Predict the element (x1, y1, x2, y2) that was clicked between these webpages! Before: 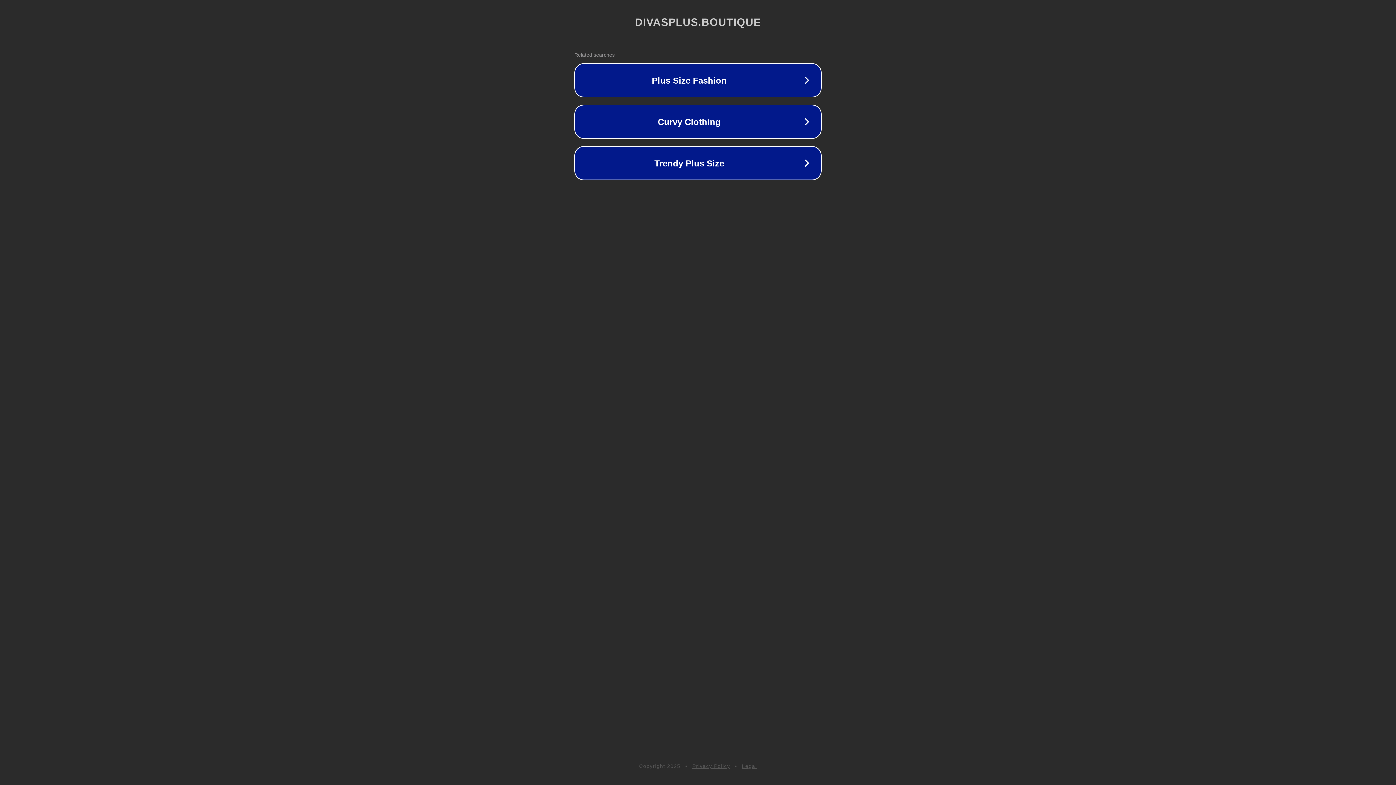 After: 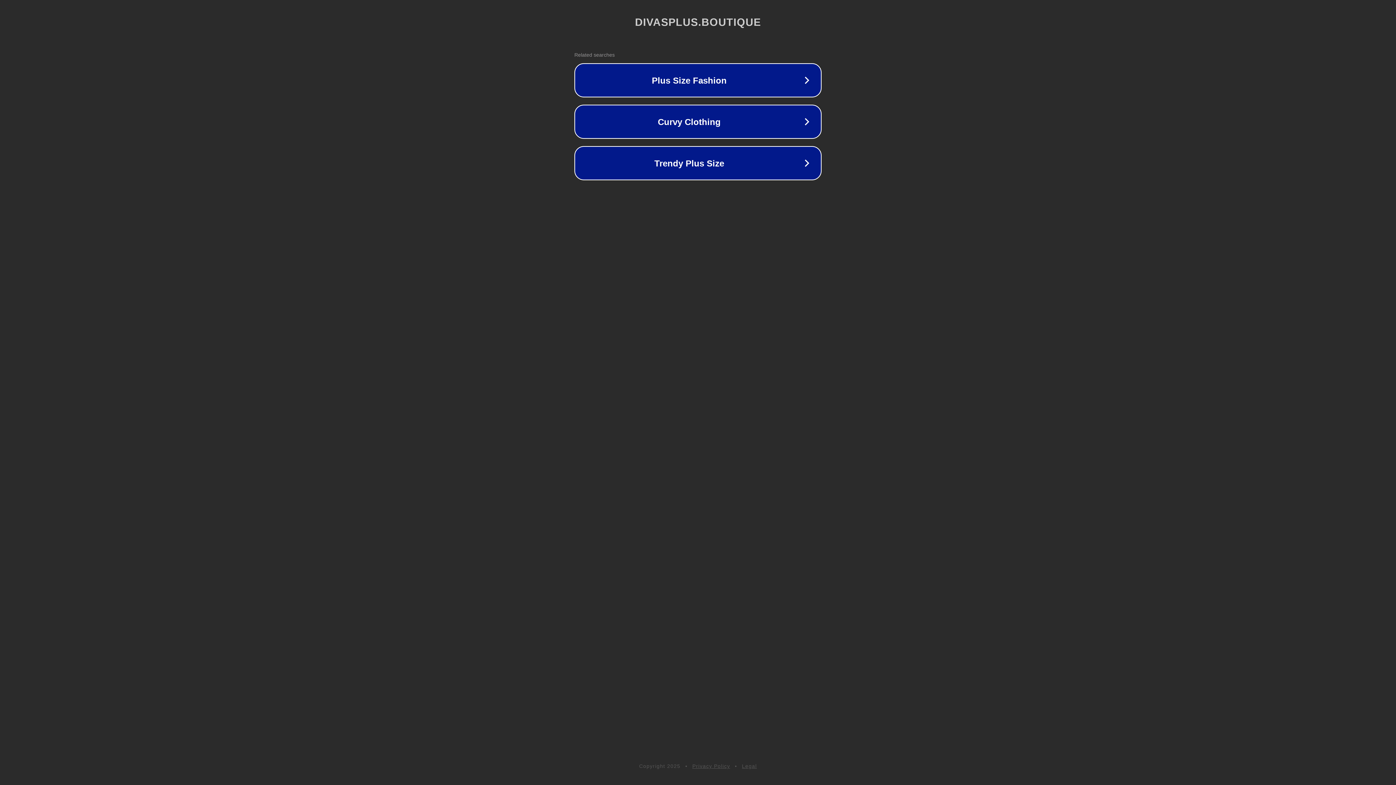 Action: bbox: (742, 763, 757, 769) label: Legal